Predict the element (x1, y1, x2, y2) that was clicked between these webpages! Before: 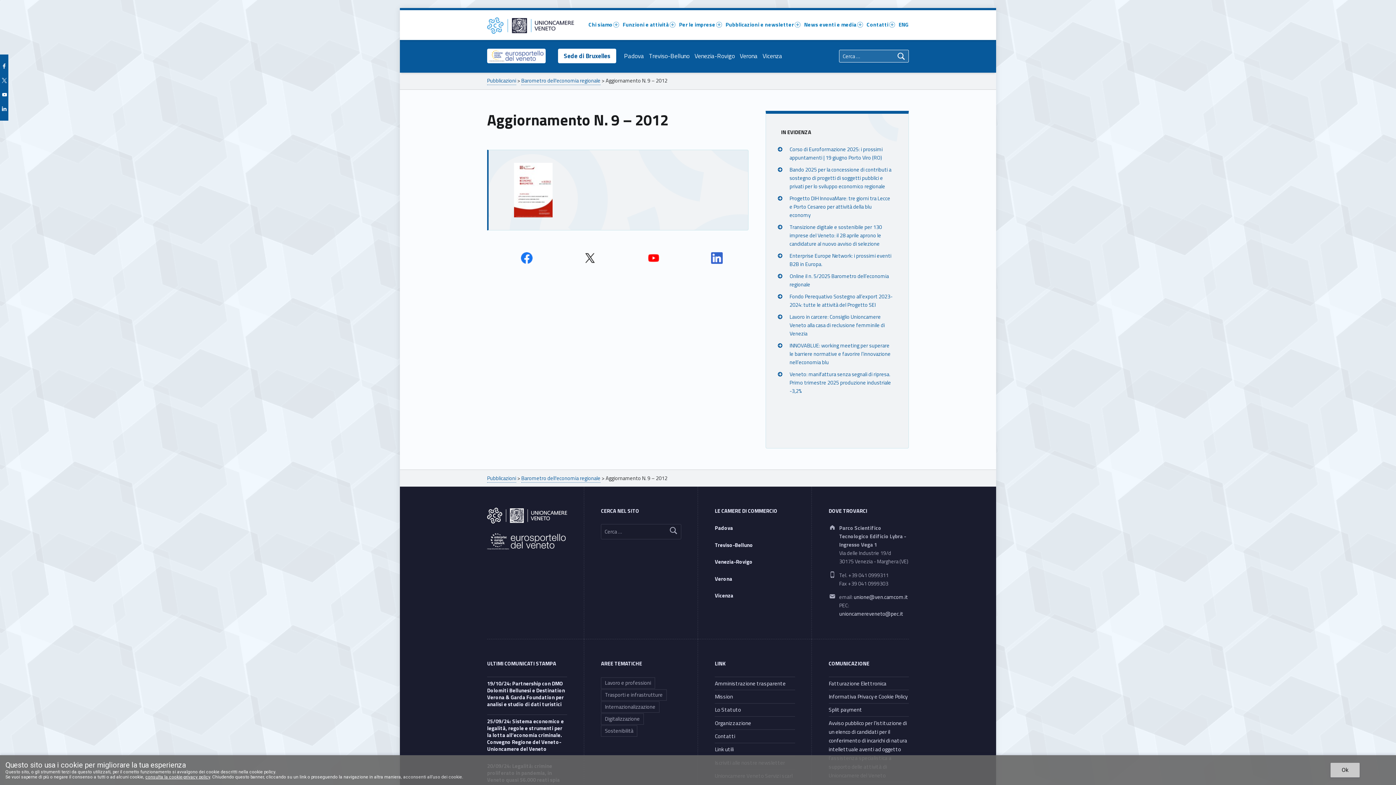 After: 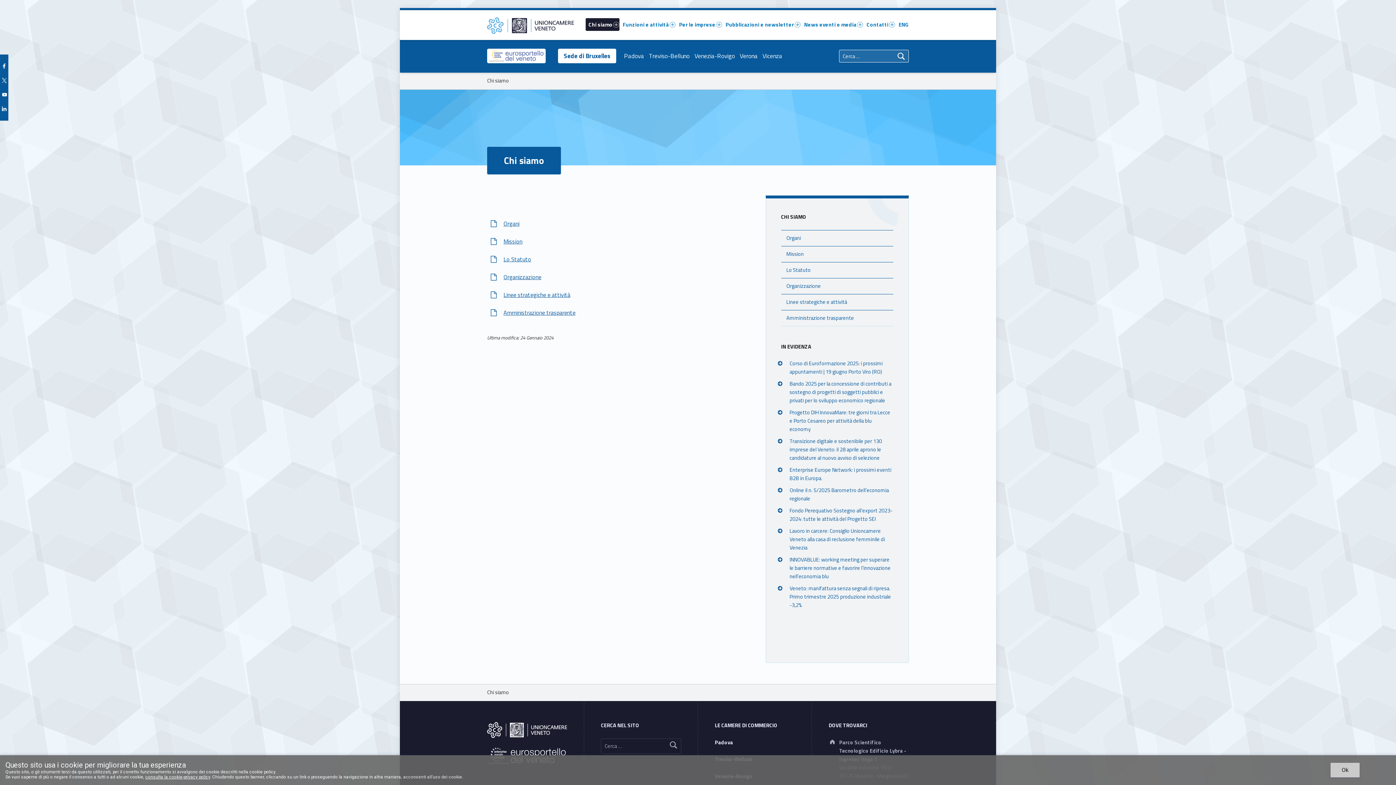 Action: bbox: (585, 18, 619, 30) label: Chi siamo